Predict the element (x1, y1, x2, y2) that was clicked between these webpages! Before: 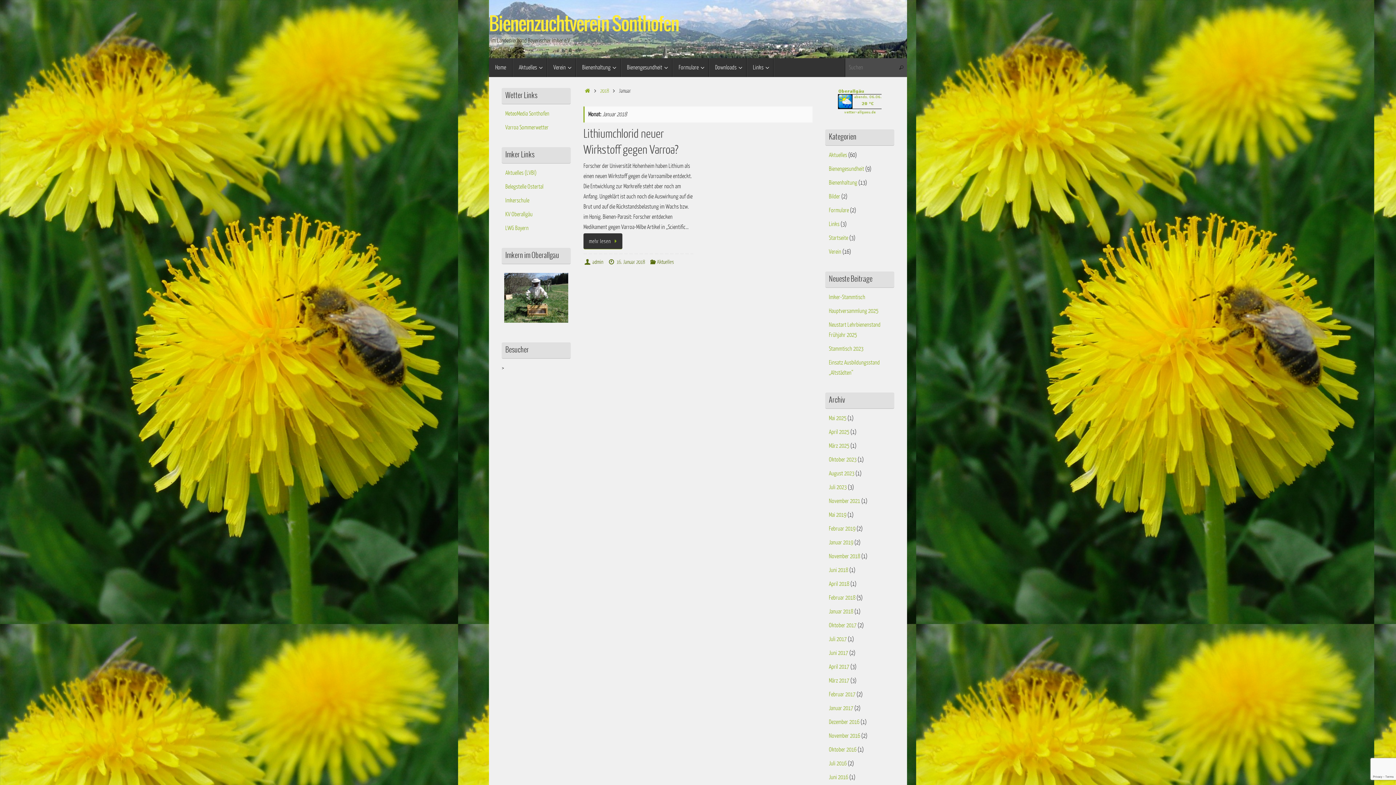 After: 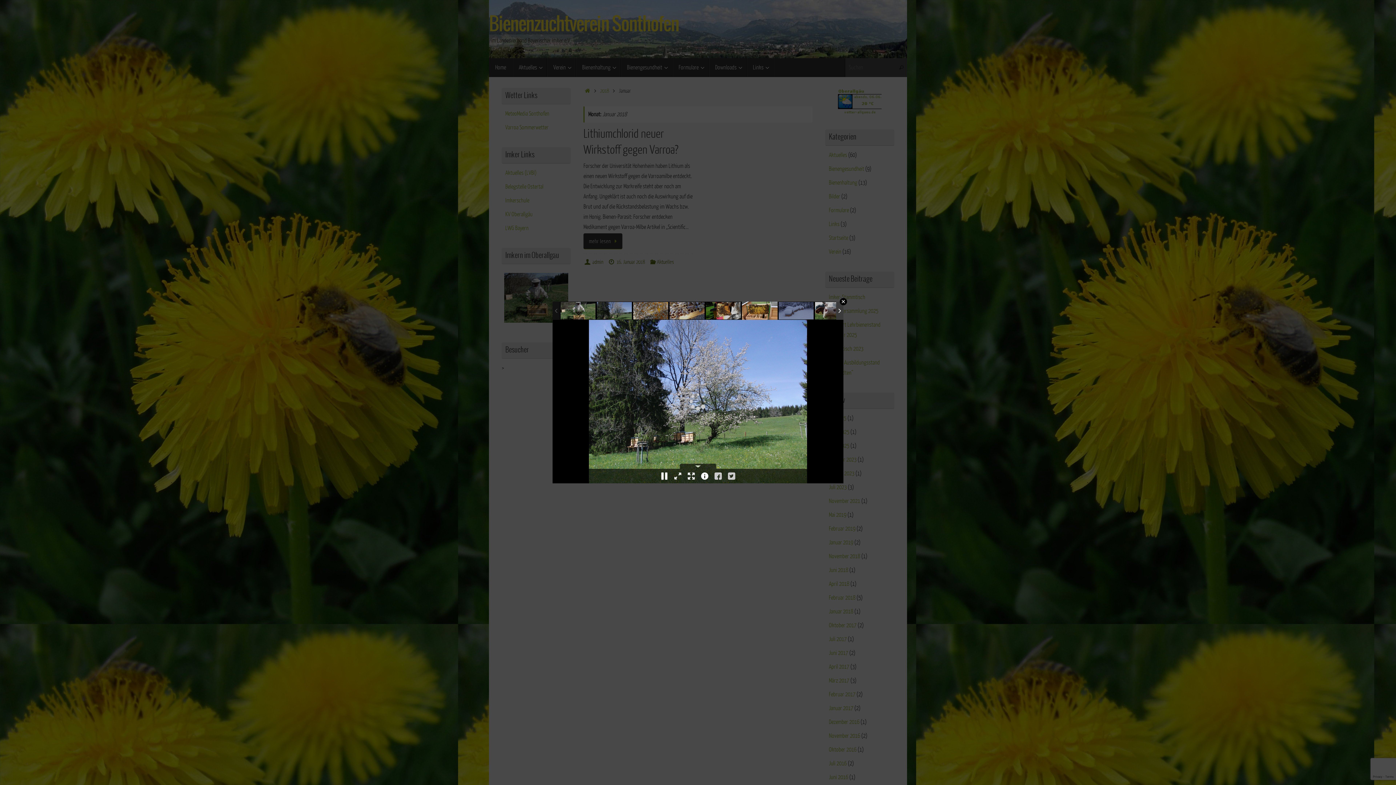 Action: bbox: (504, 273, 568, 322) label: Schwarm am Ast